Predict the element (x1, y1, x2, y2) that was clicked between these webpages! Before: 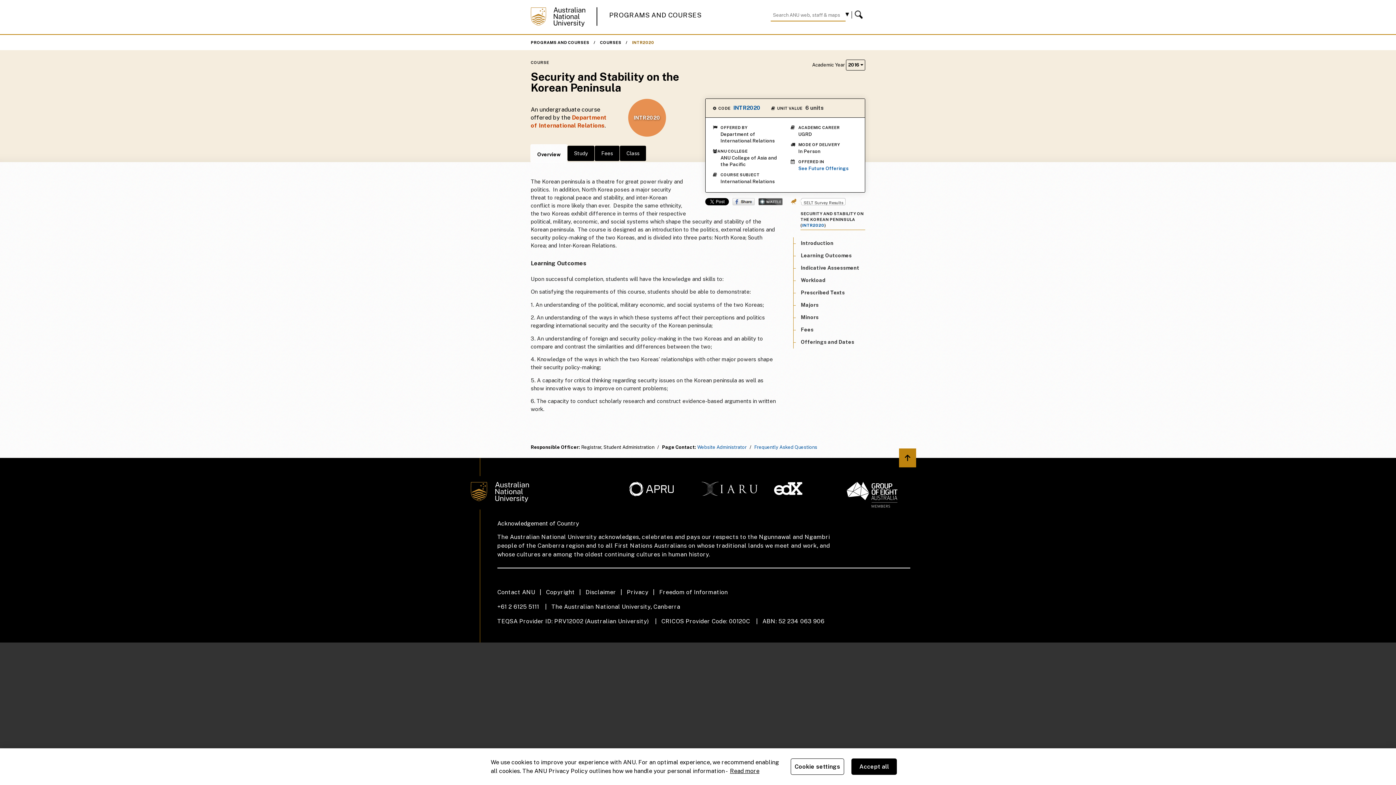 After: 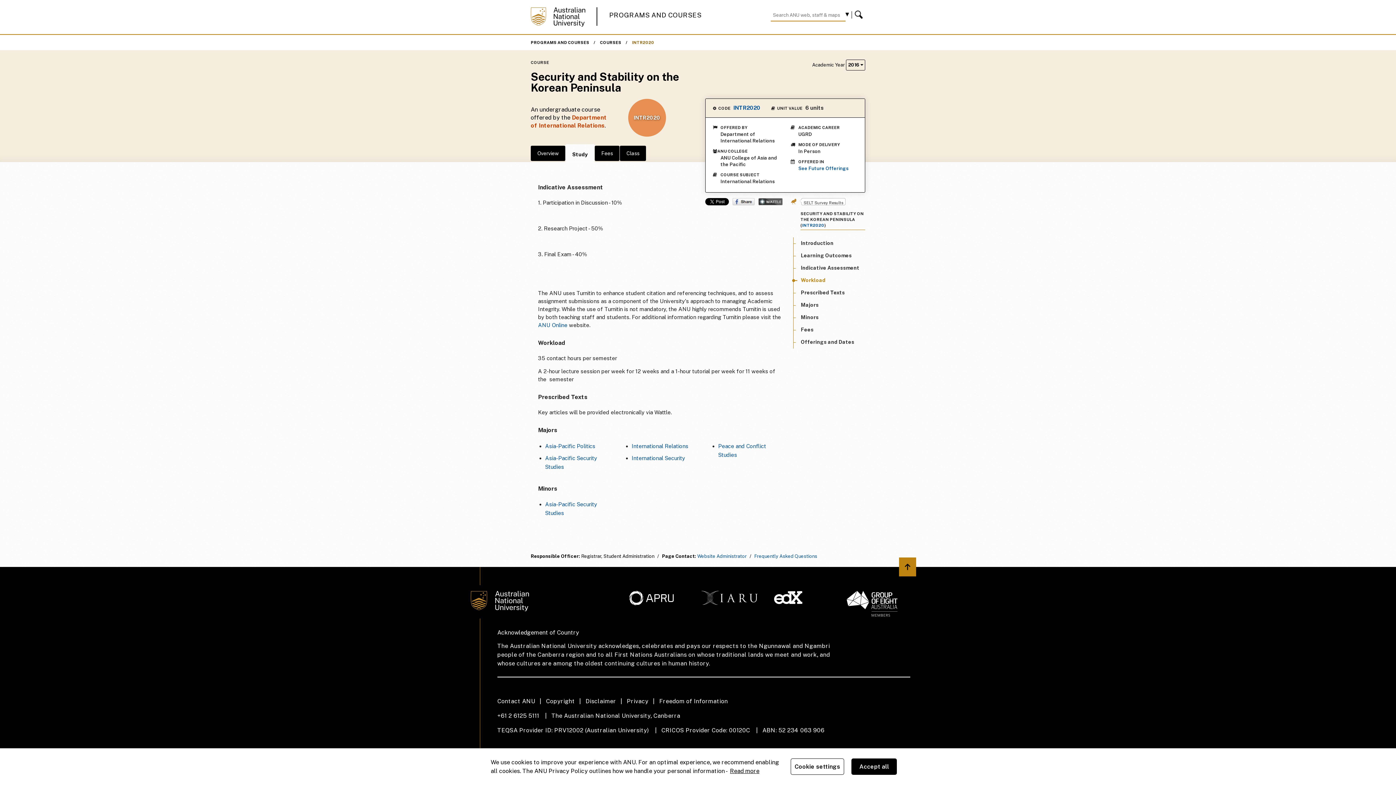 Action: label: Workload bbox: (801, 277, 825, 283)